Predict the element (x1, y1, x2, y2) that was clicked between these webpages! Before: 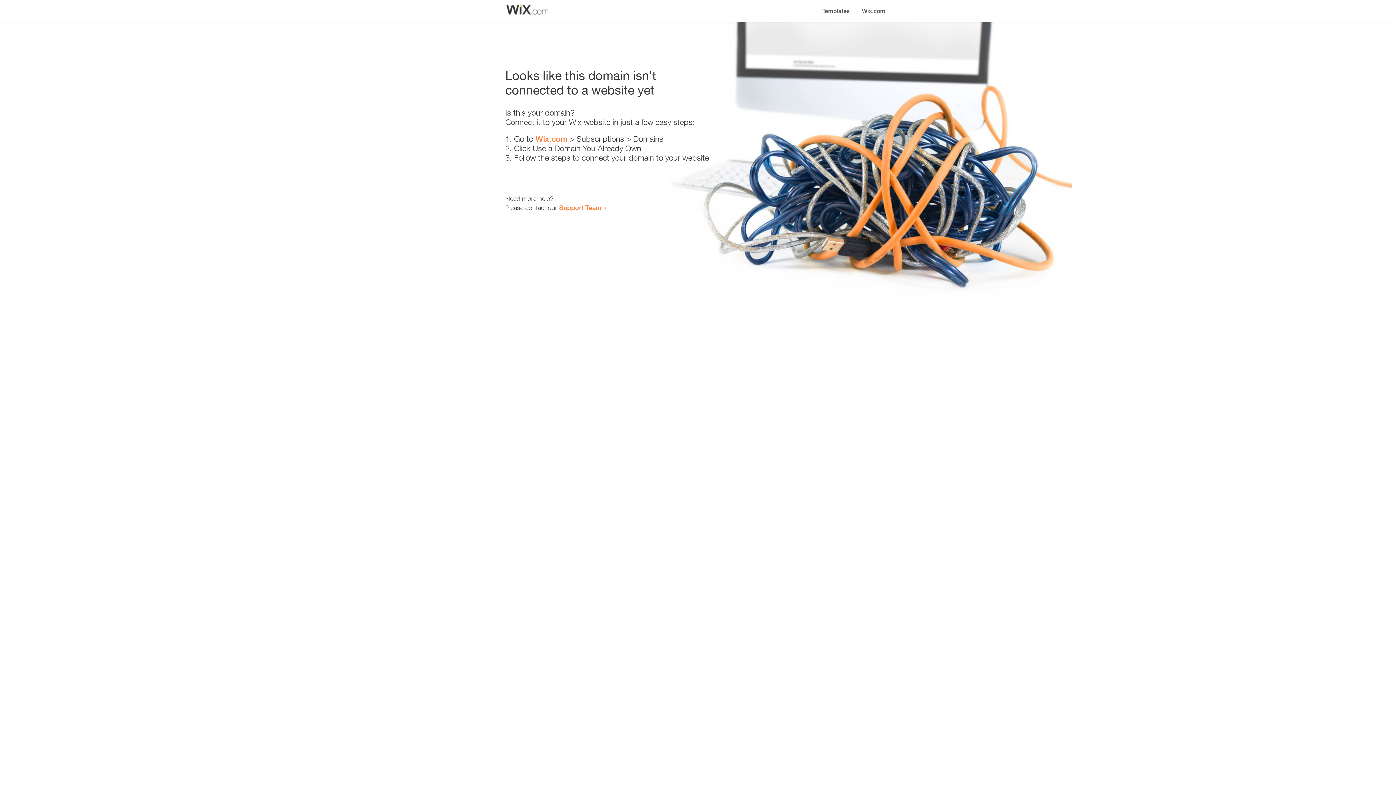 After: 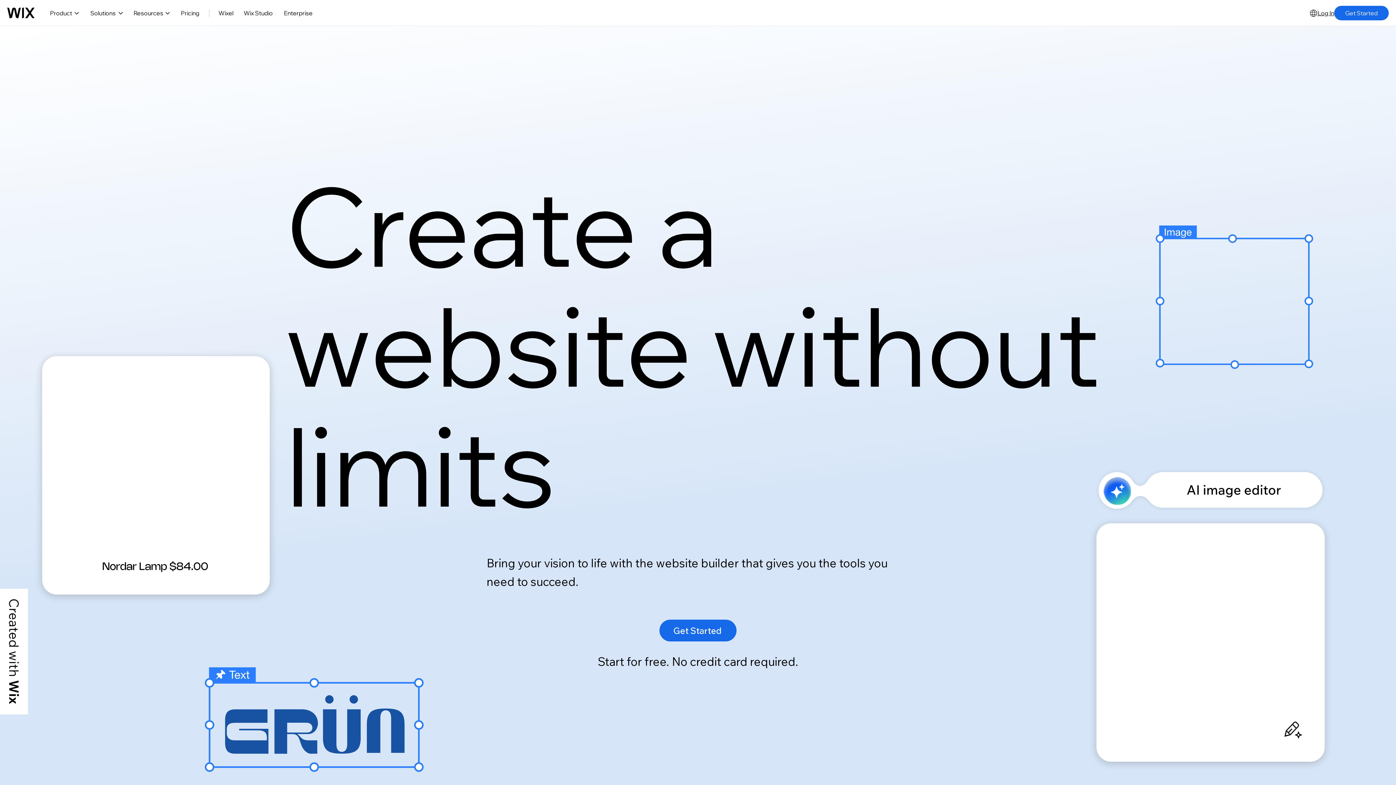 Action: label: Wix.com bbox: (856, 0, 890, 14)